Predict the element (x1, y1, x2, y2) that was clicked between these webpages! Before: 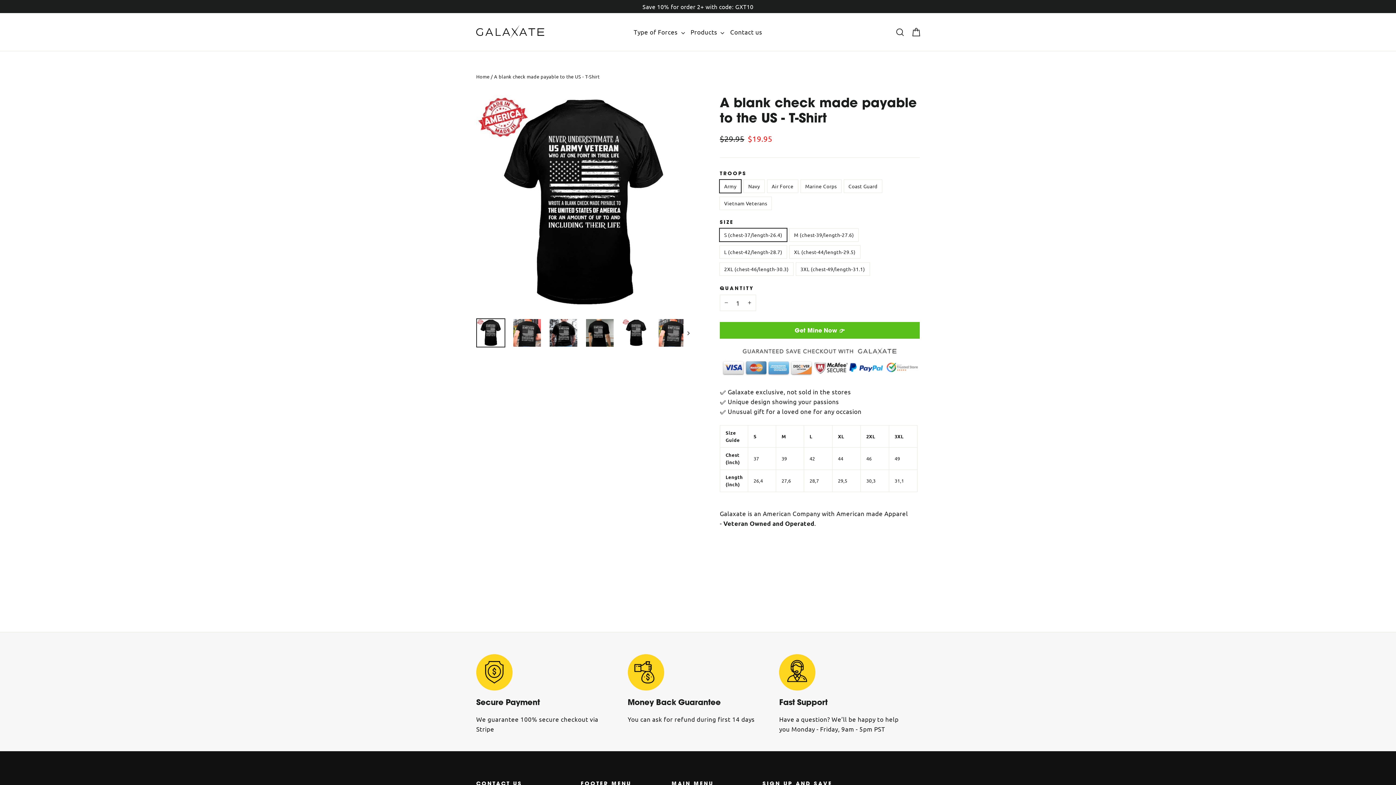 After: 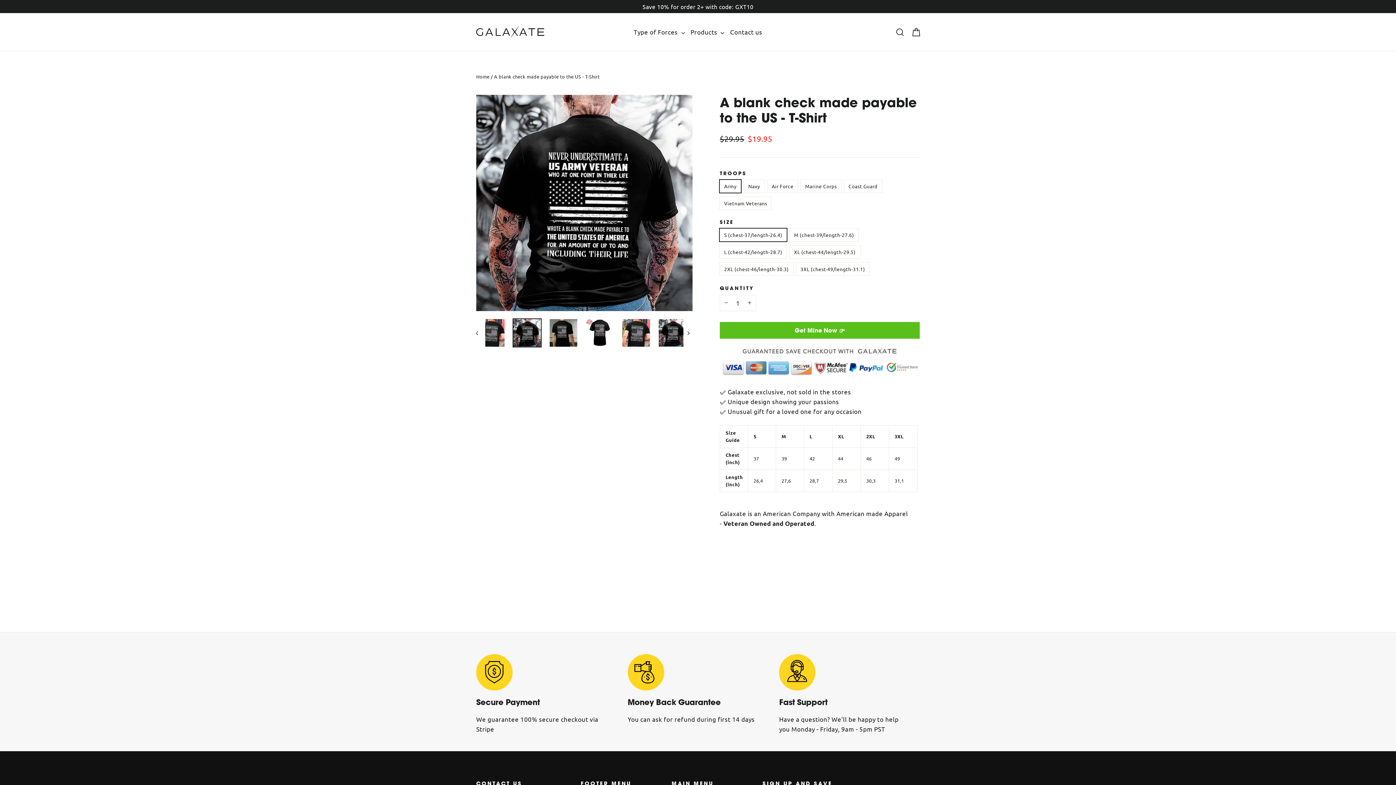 Action: bbox: (549, 319, 577, 346)